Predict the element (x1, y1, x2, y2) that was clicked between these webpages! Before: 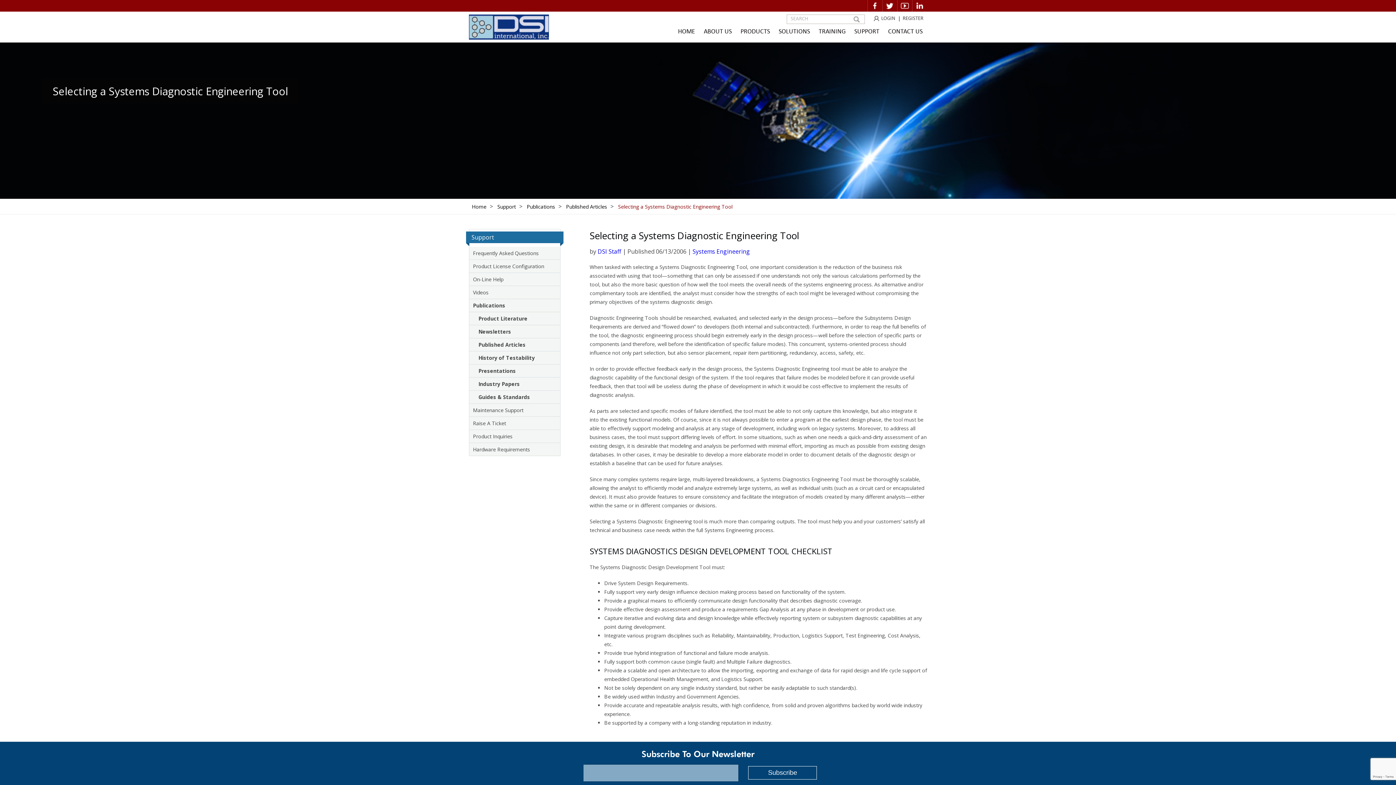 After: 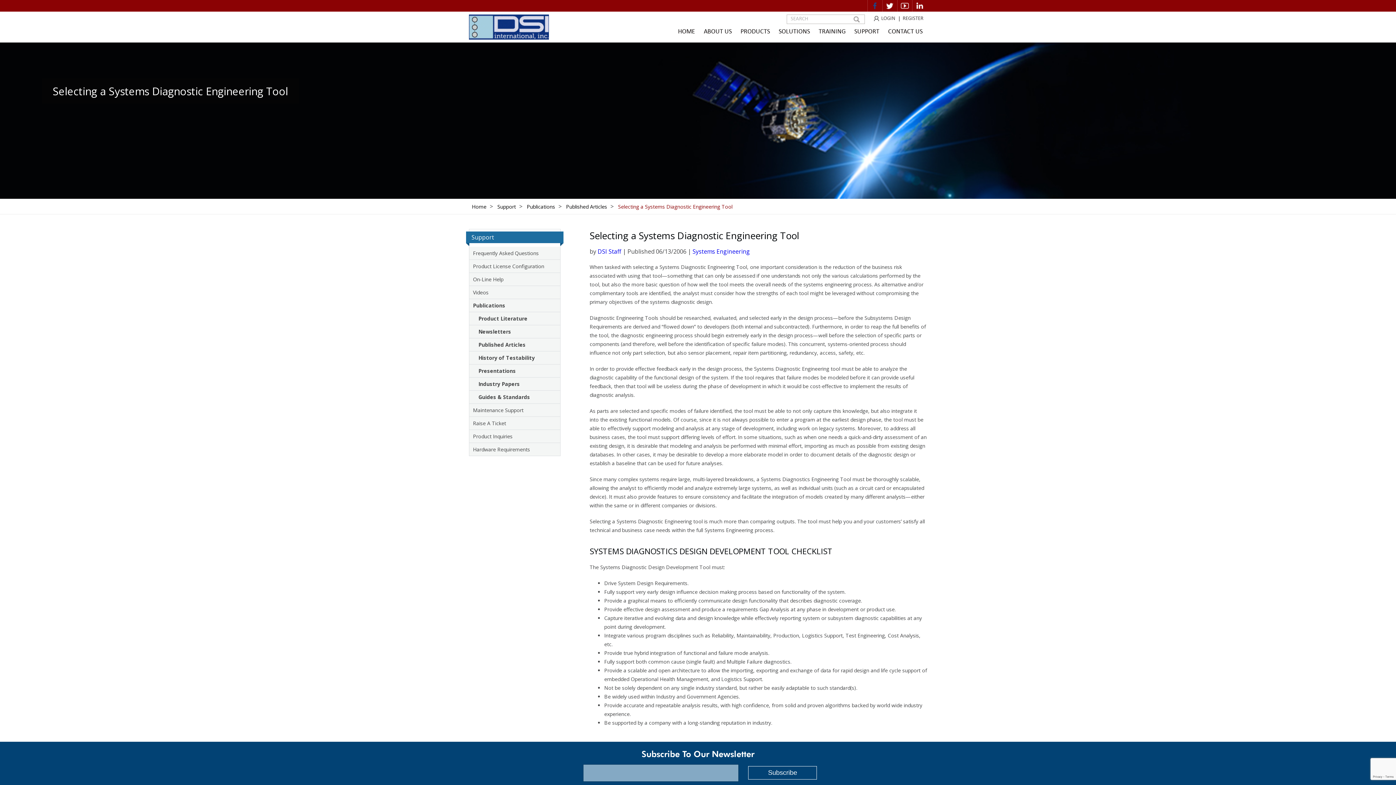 Action: bbox: (871, 2, 878, 9) label: Facebook